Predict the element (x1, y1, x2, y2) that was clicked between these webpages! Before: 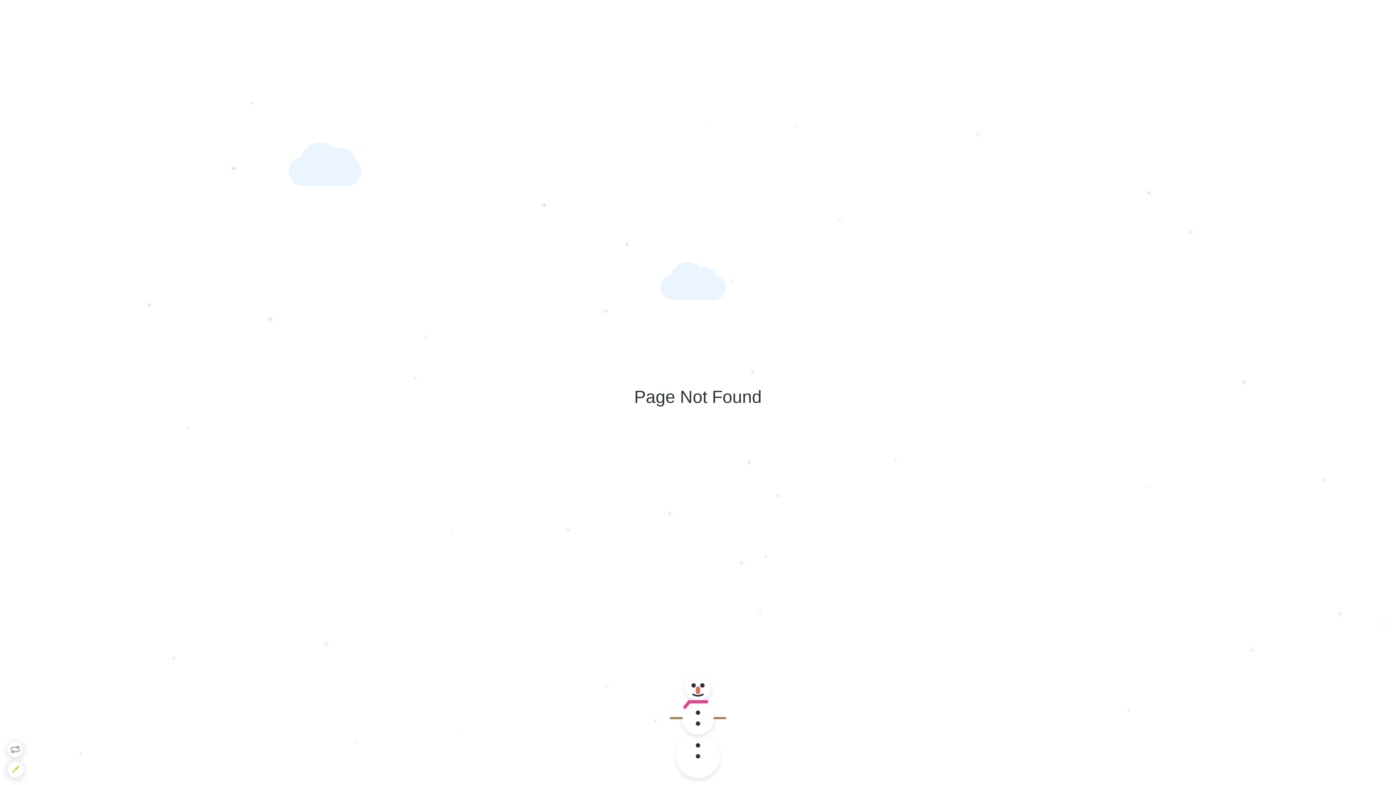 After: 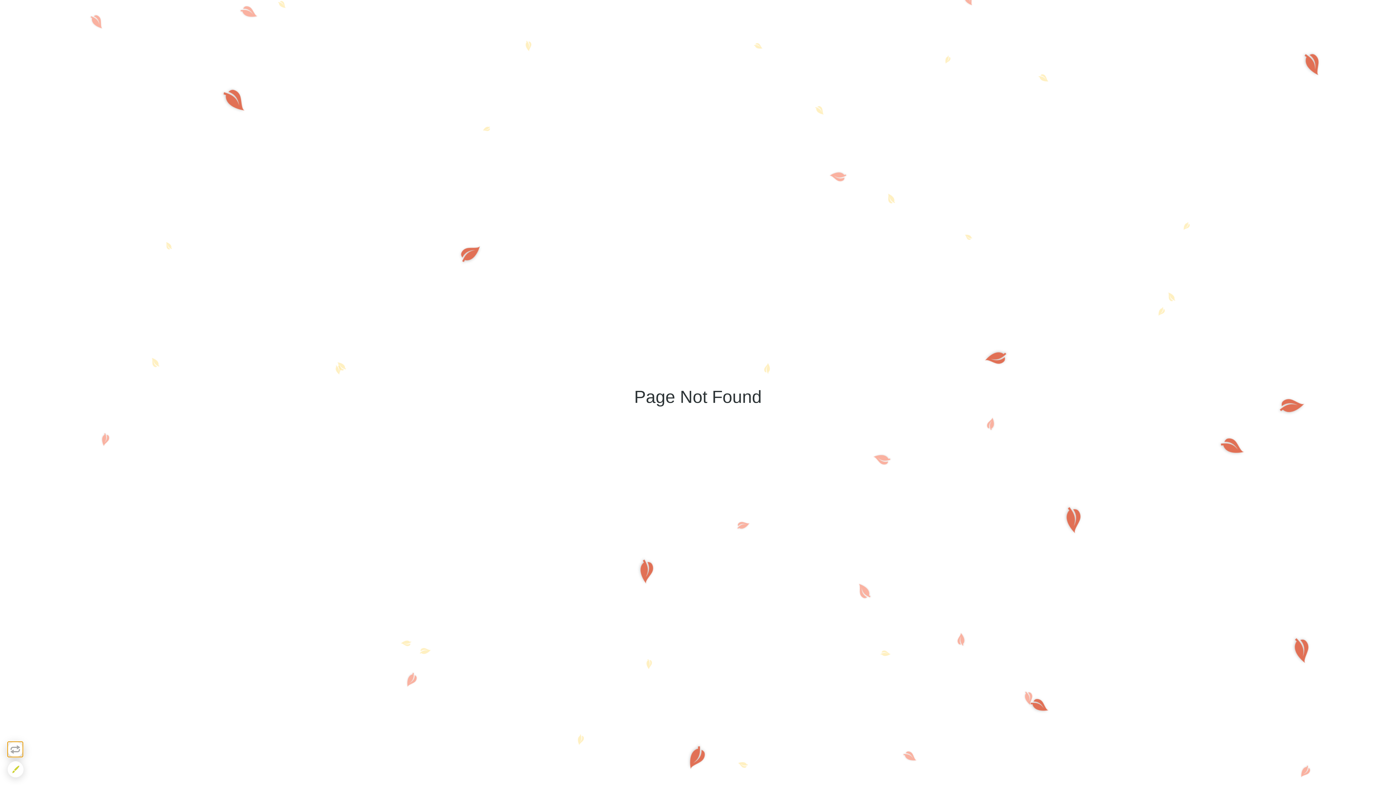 Action: bbox: (7, 741, 23, 757)